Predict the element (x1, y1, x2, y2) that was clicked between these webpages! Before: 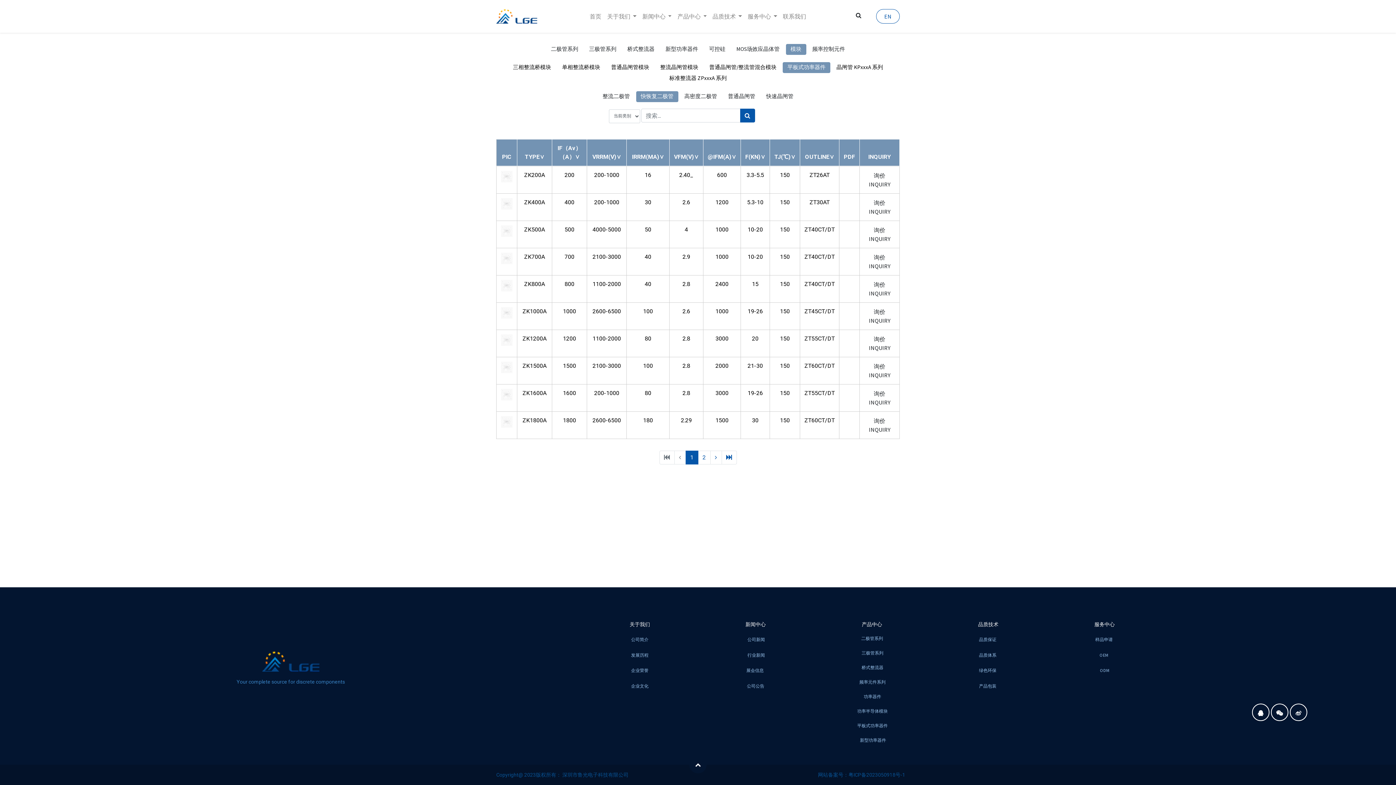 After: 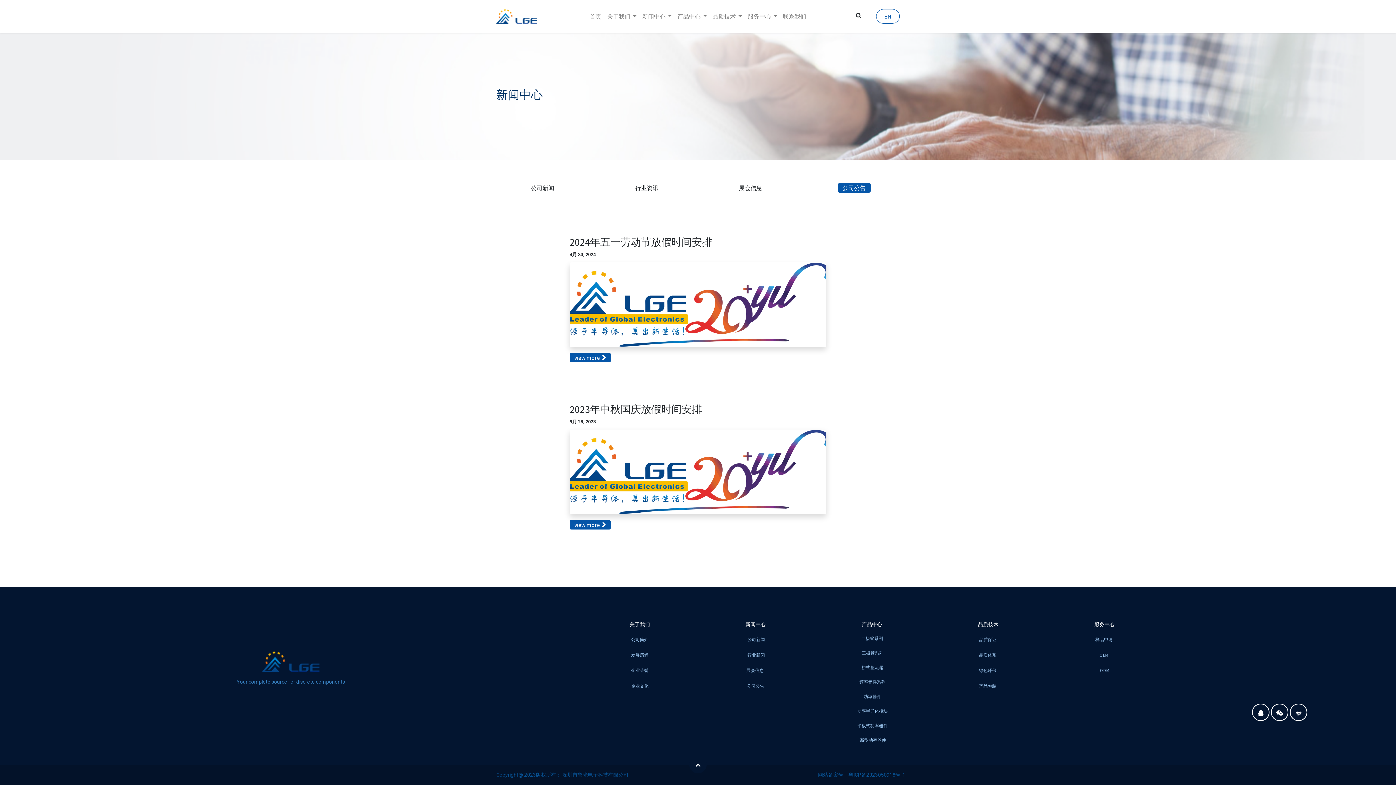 Action: label: 公司公告 bbox: (742, 681, 769, 690)